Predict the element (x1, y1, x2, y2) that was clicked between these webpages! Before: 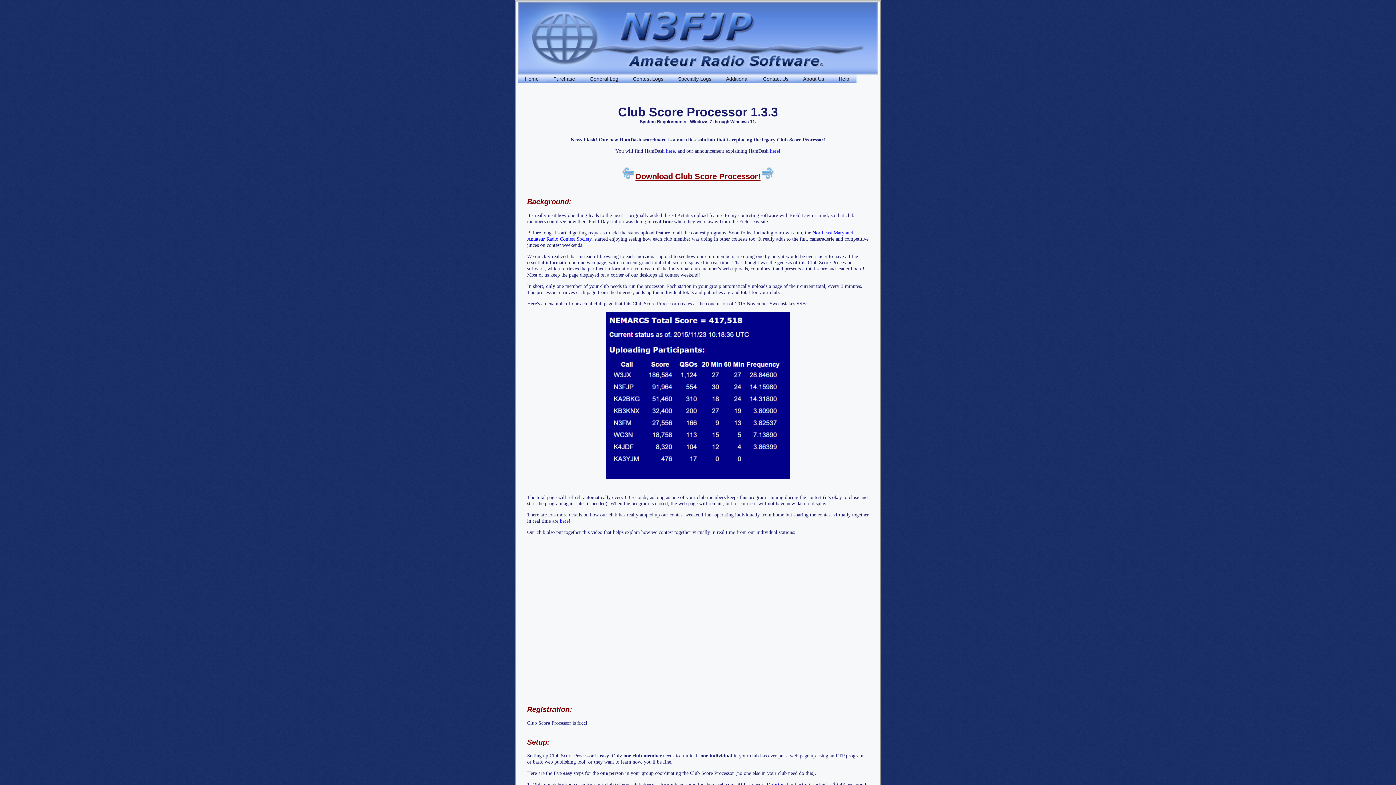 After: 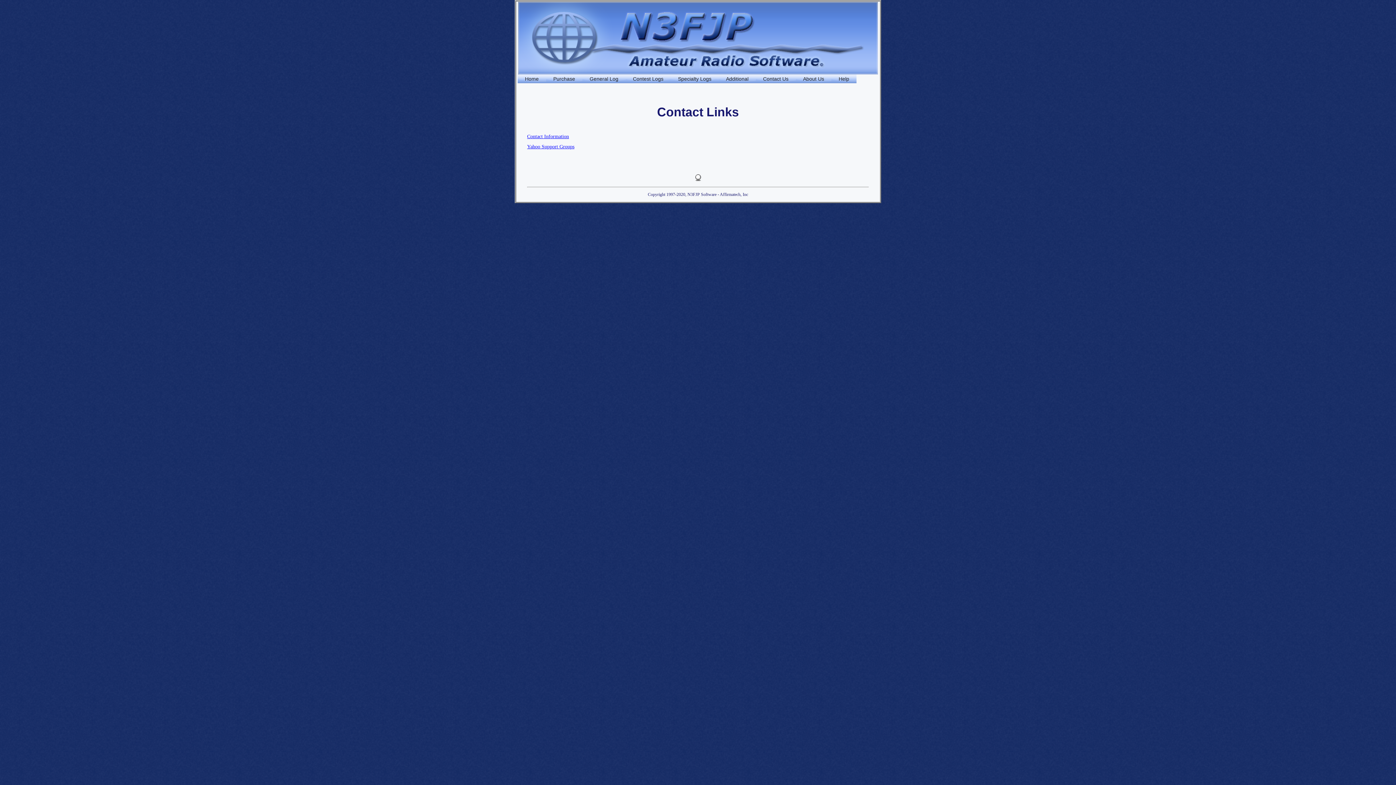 Action: label: Contact Us bbox: (756, 74, 796, 83)